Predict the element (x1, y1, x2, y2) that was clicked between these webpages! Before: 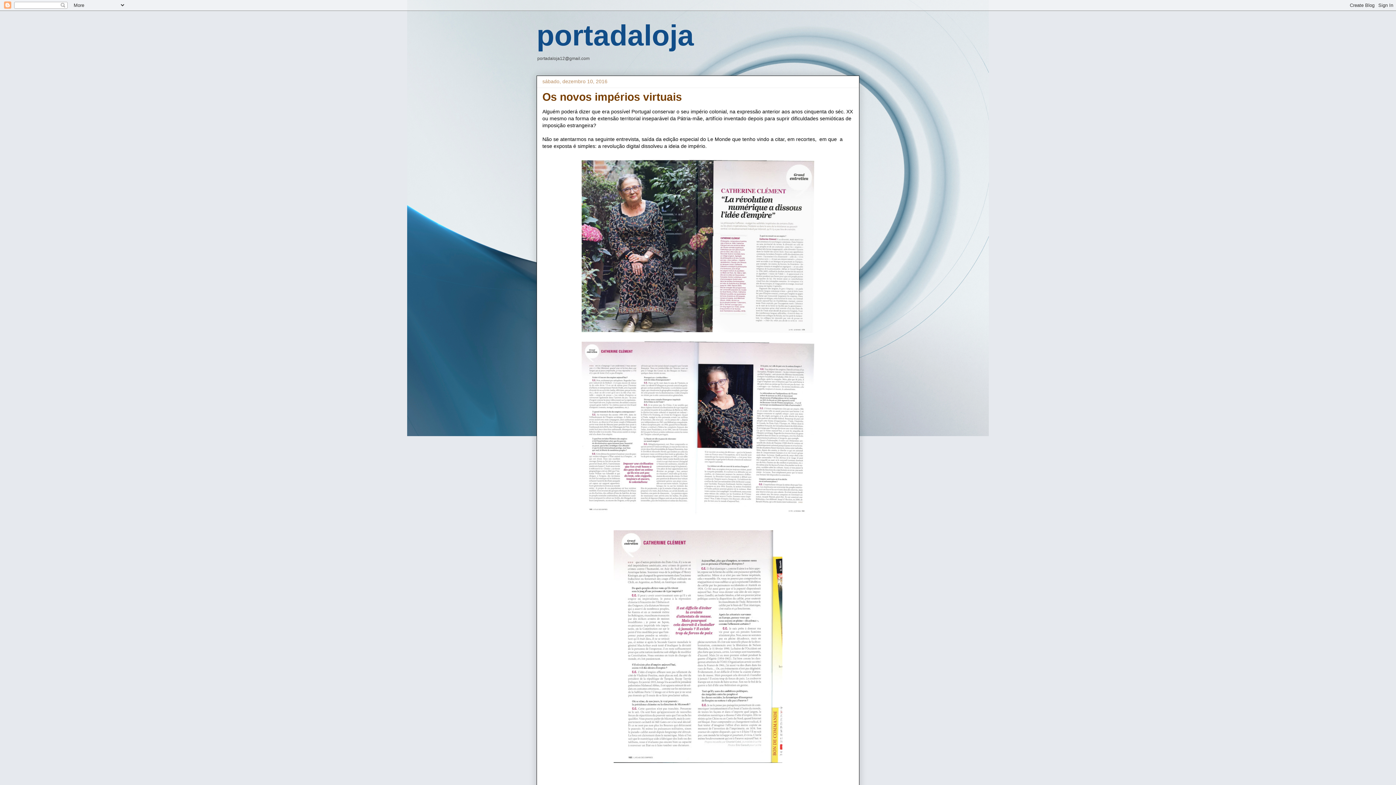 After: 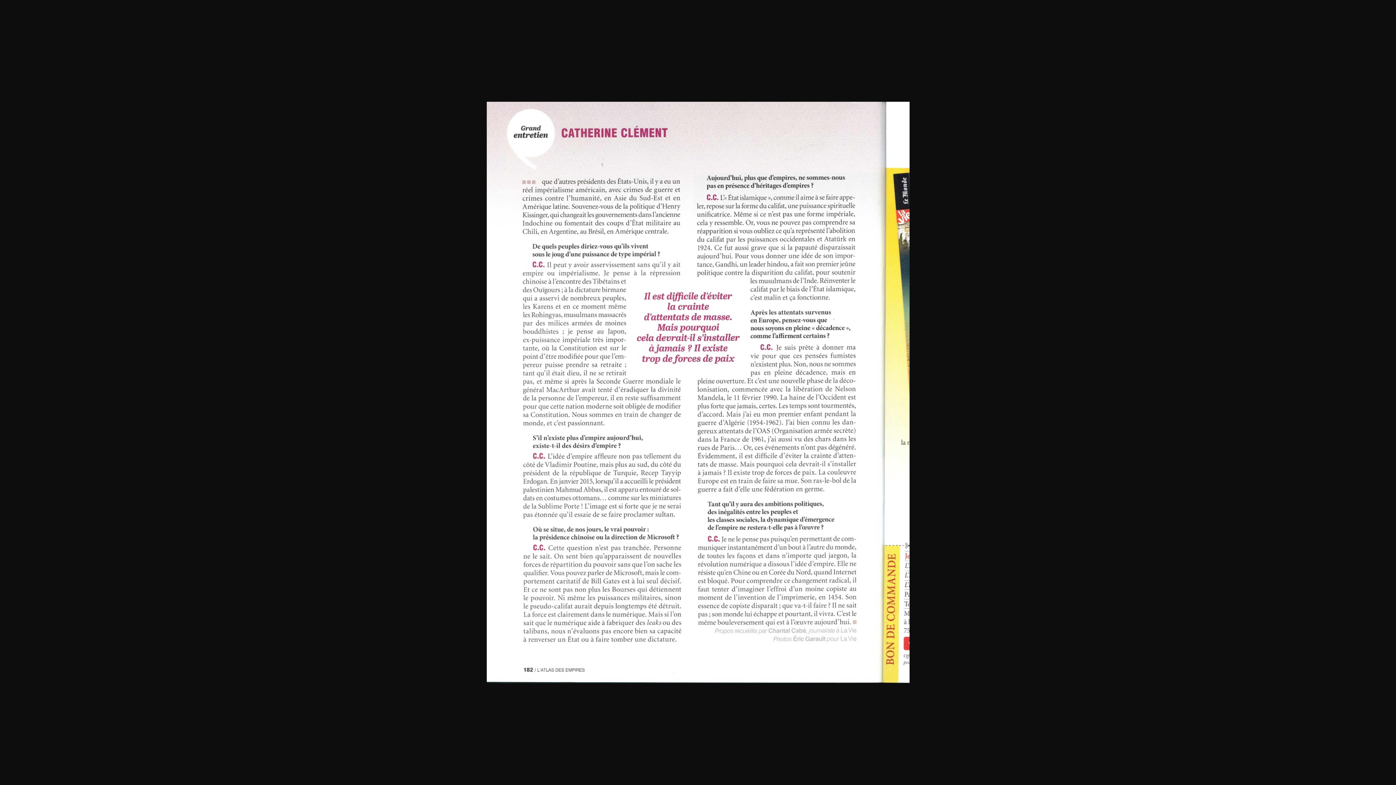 Action: bbox: (610, 761, 785, 767)